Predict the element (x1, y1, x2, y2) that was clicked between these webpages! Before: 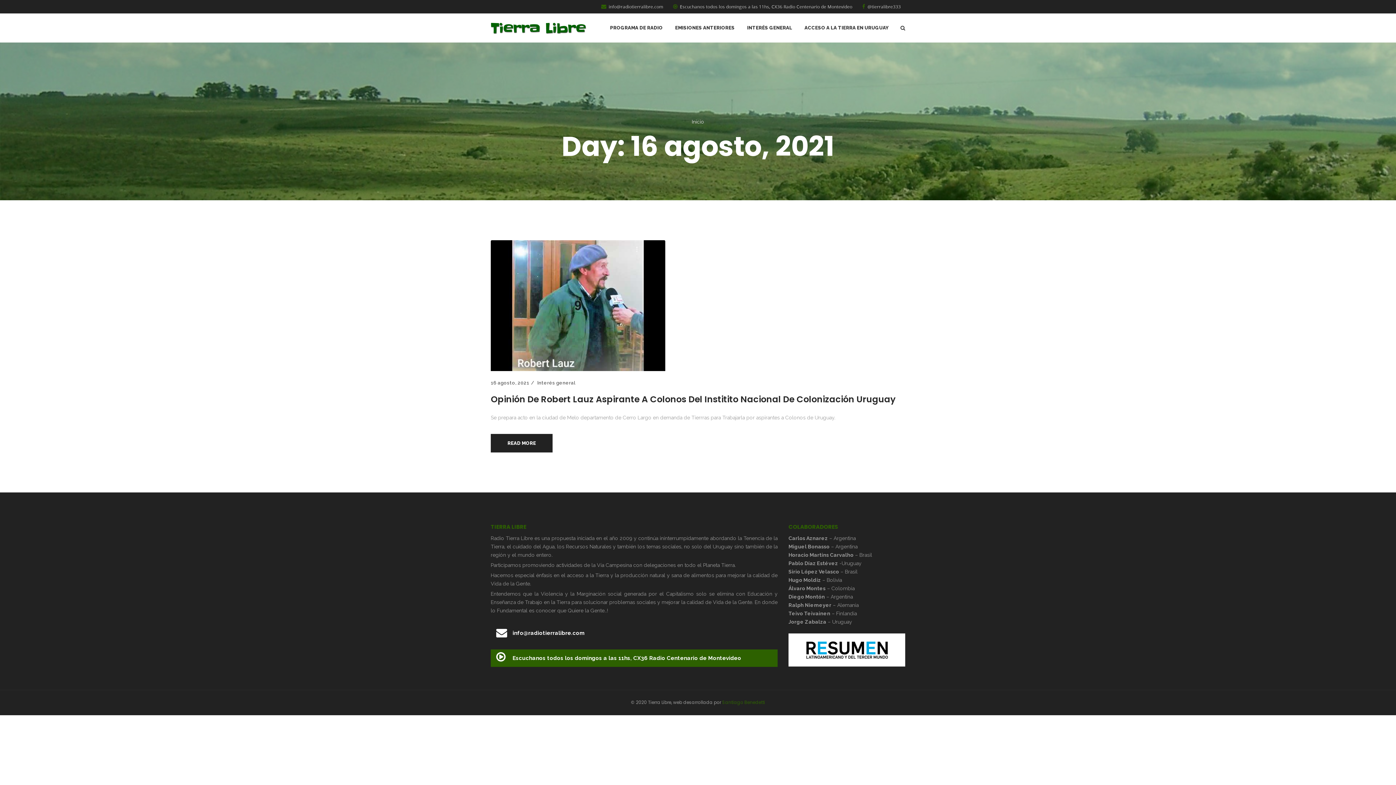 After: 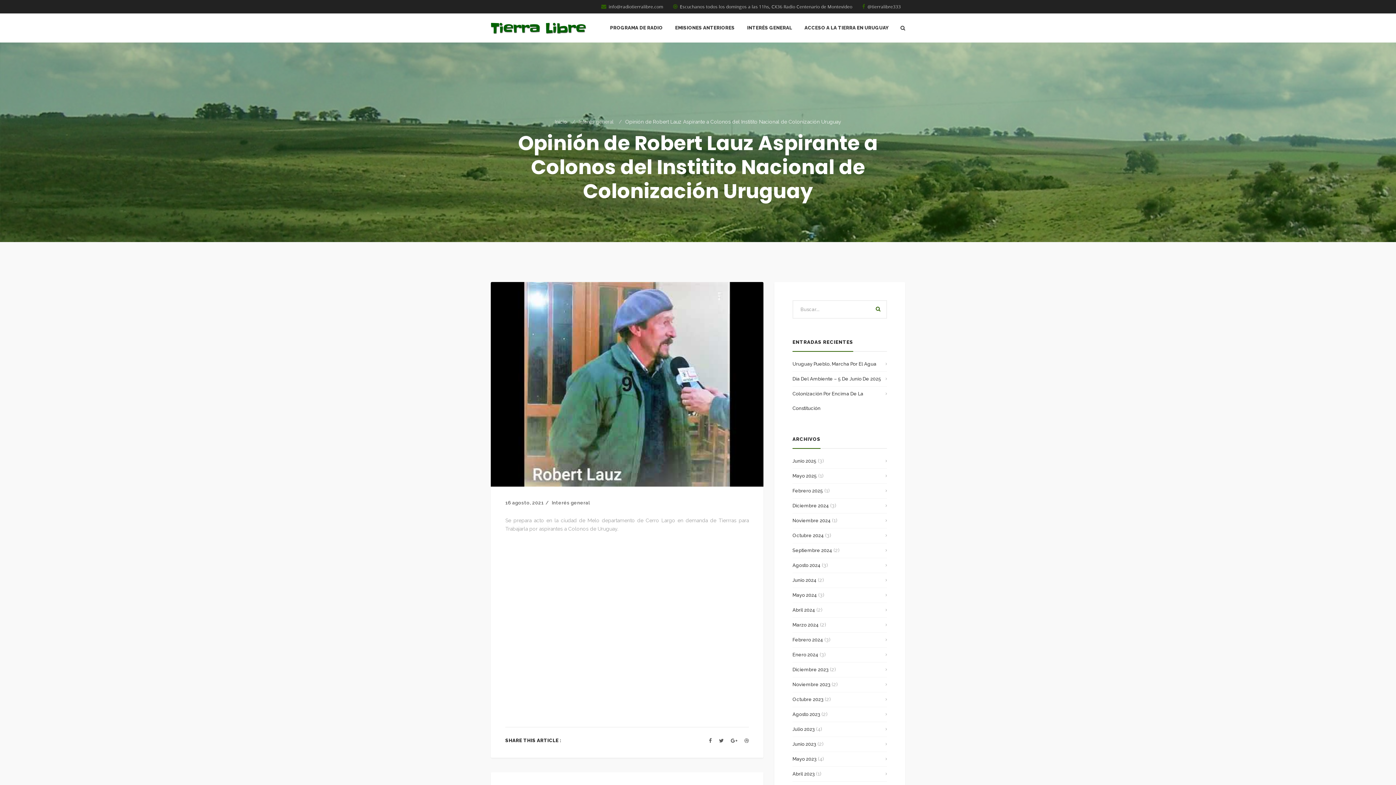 Action: bbox: (490, 393, 896, 405) label: Opinión De Robert Lauz Aspirante A Colonos Del Institito Nacional De Colonización Uruguay